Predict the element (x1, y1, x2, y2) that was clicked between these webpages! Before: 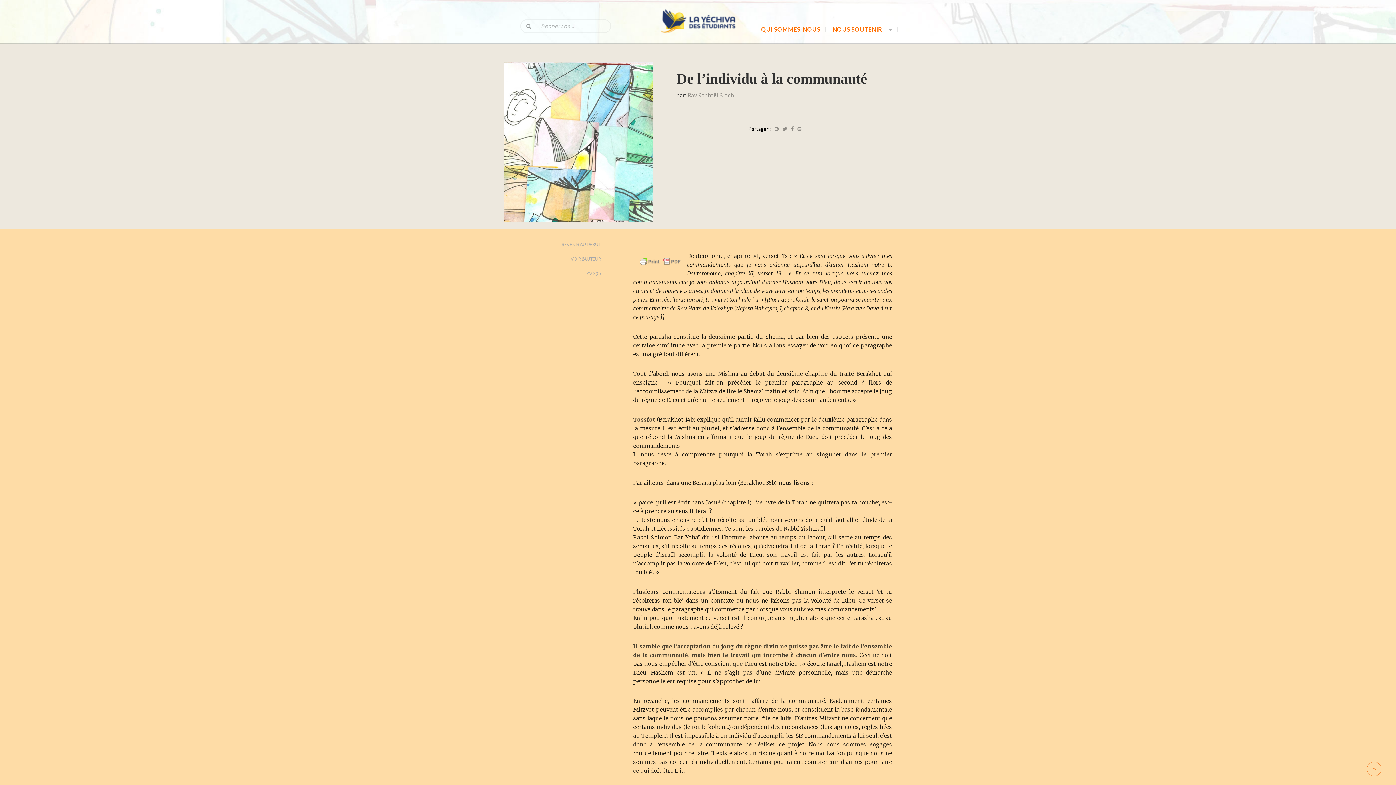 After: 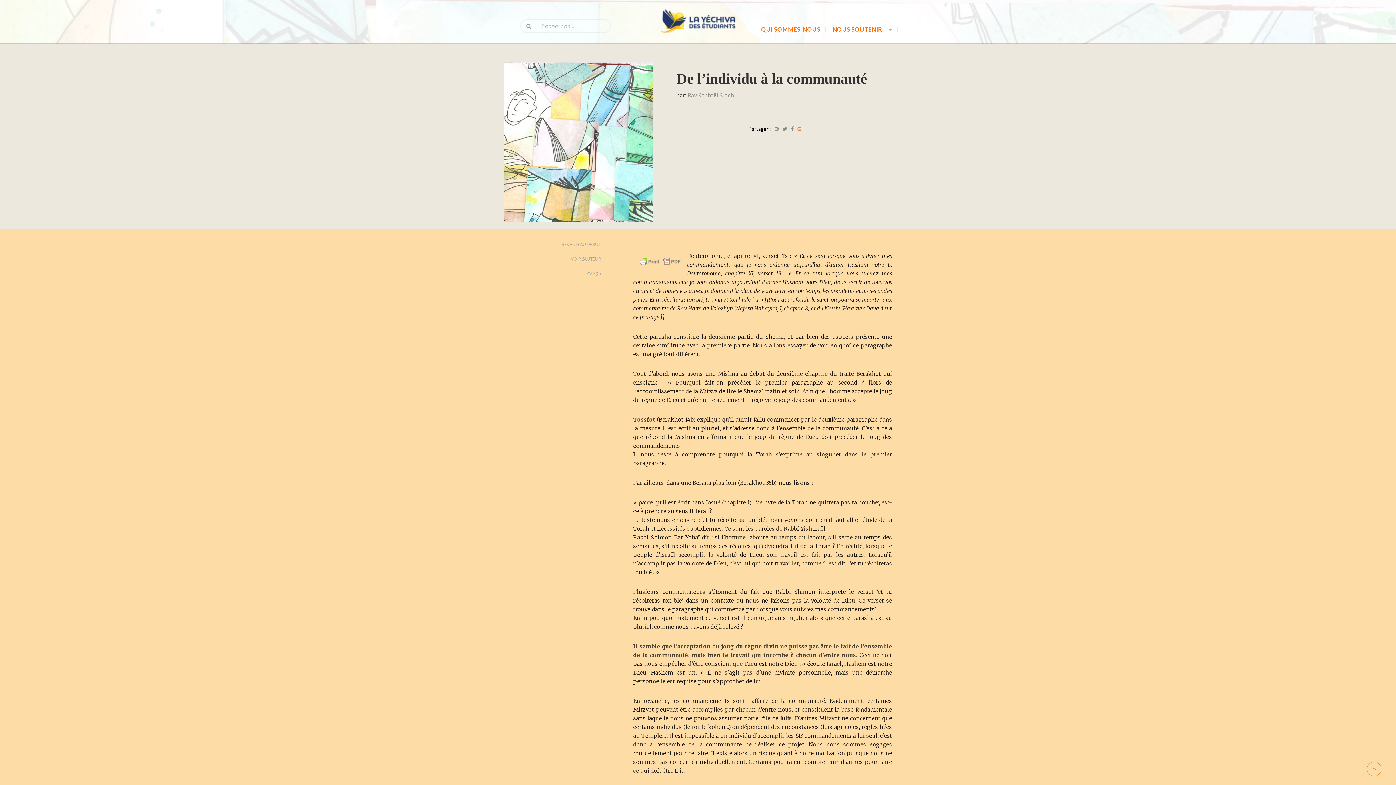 Action: bbox: (797, 125, 804, 132)